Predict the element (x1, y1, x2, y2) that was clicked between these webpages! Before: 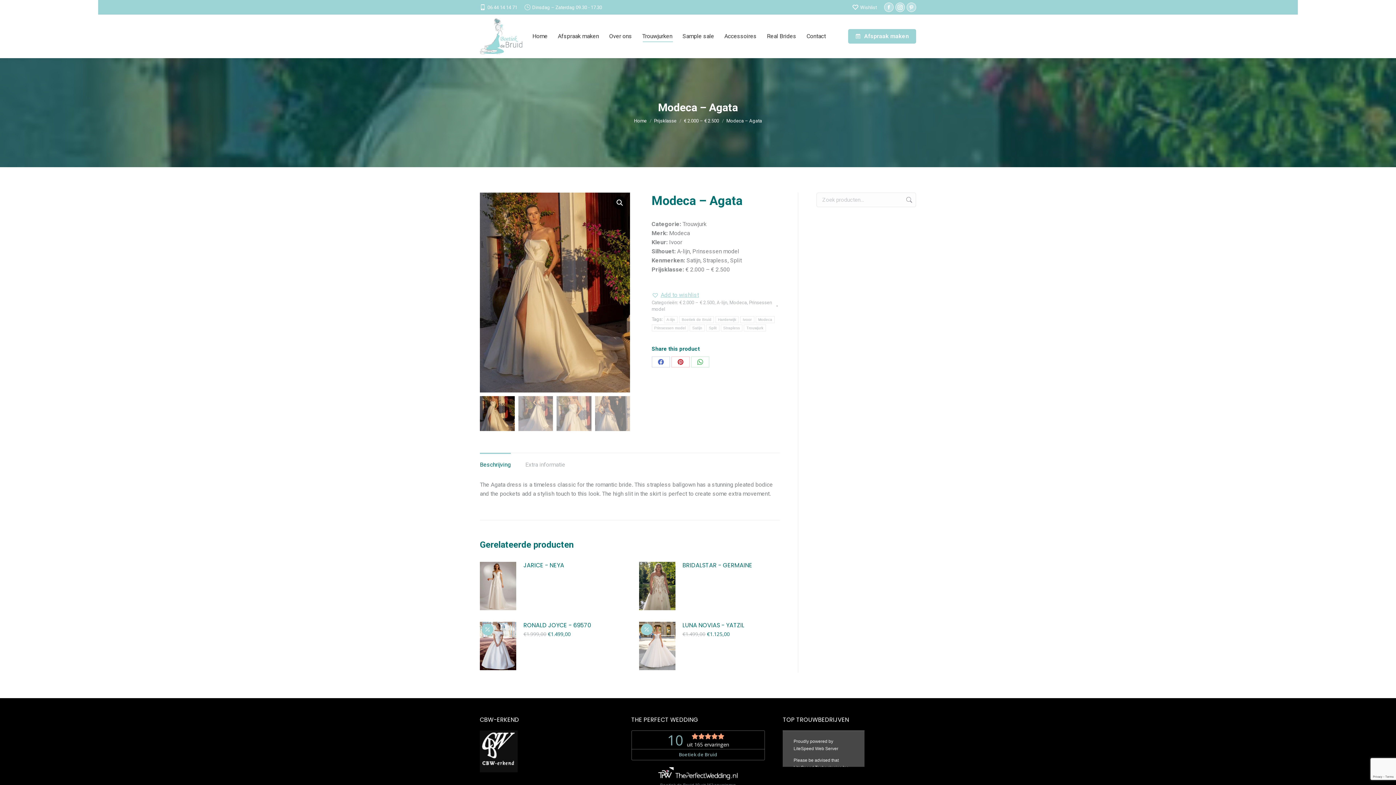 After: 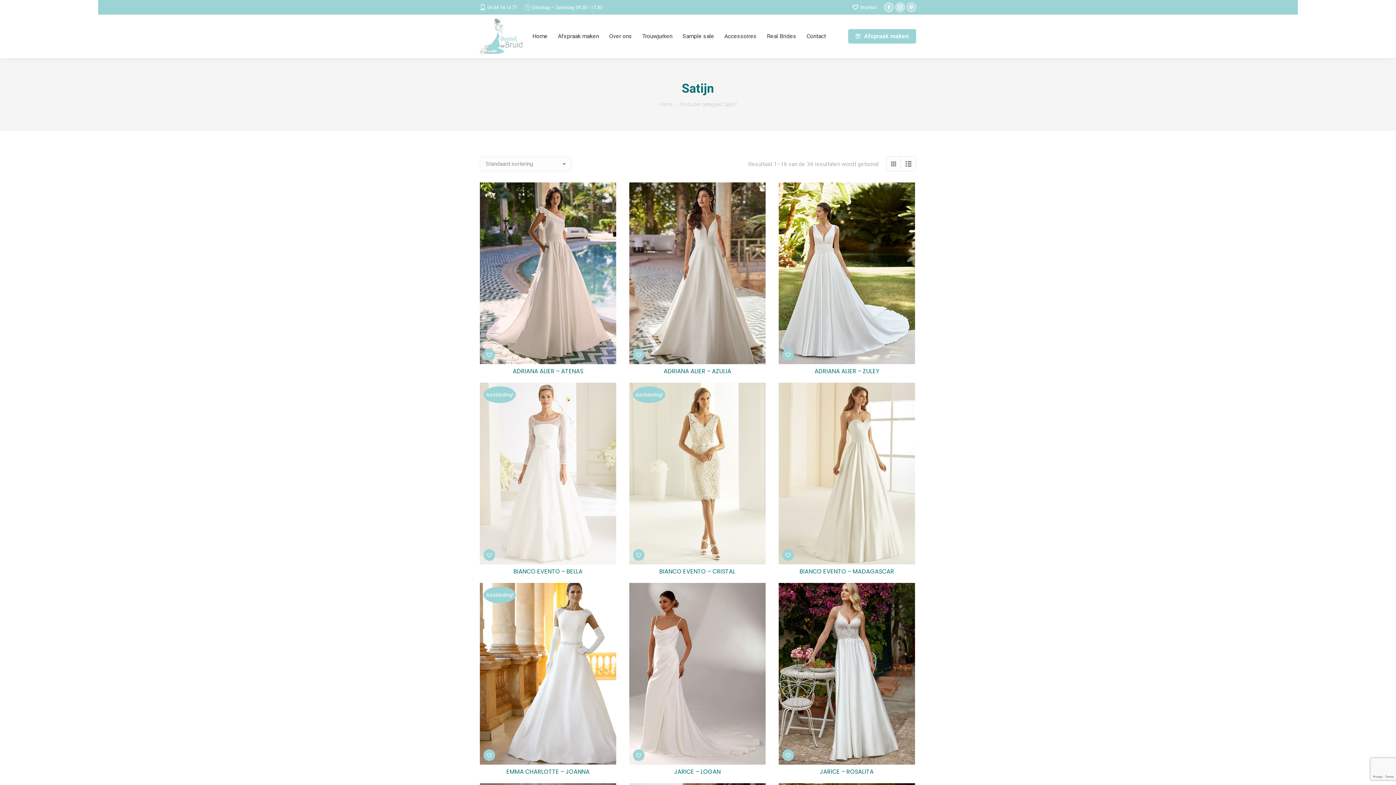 Action: label: Satijn bbox: (689, 324, 705, 331)